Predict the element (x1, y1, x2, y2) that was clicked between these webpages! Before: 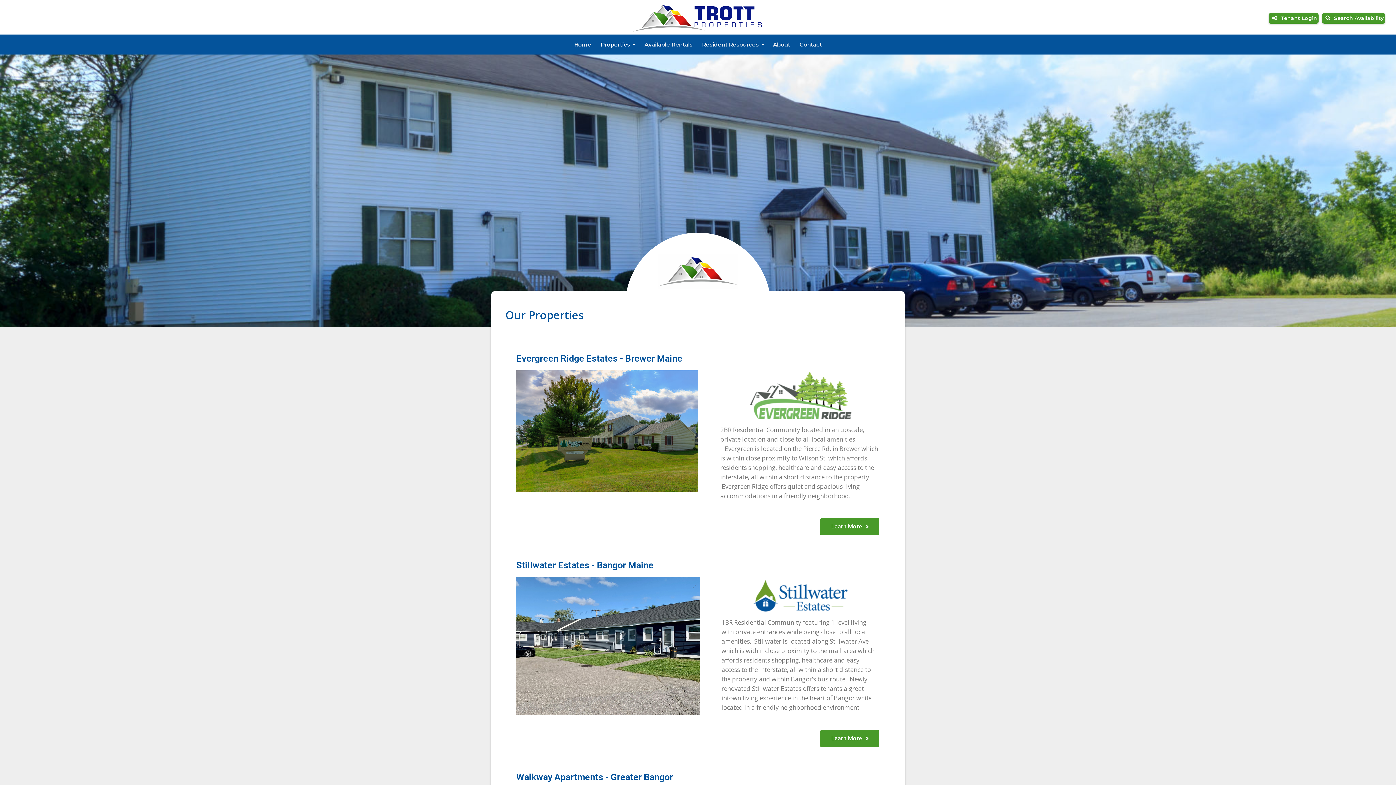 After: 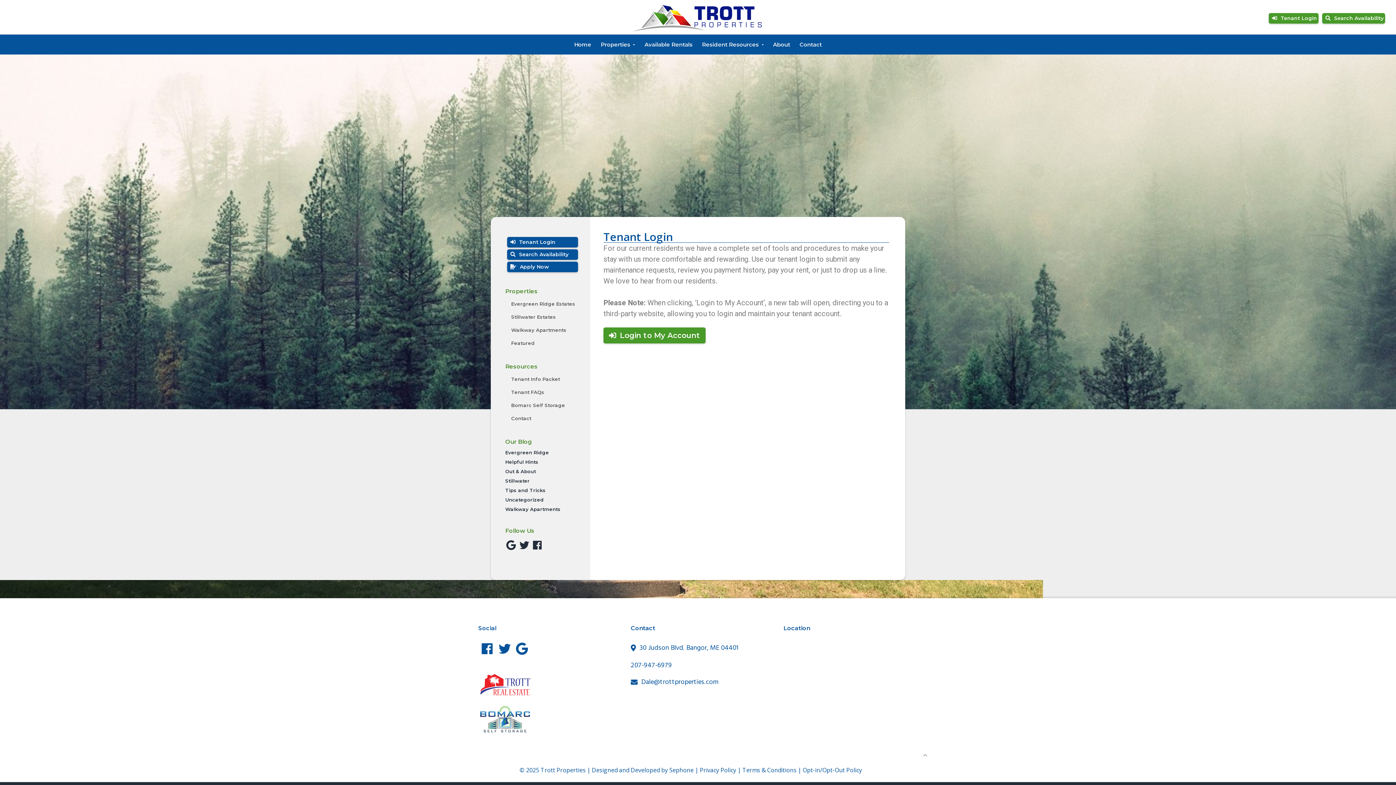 Action: label: Tenant Login bbox: (1270, 14, 1317, 21)